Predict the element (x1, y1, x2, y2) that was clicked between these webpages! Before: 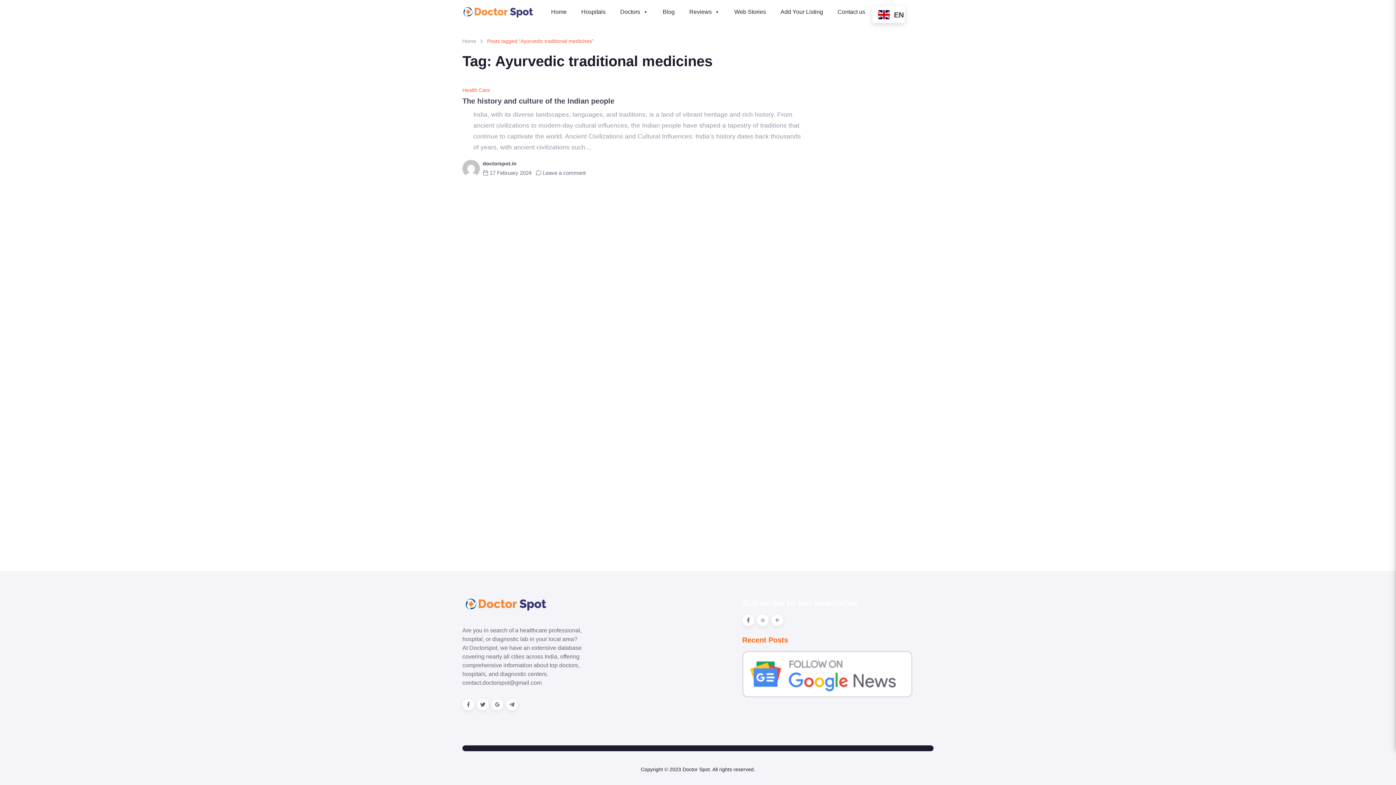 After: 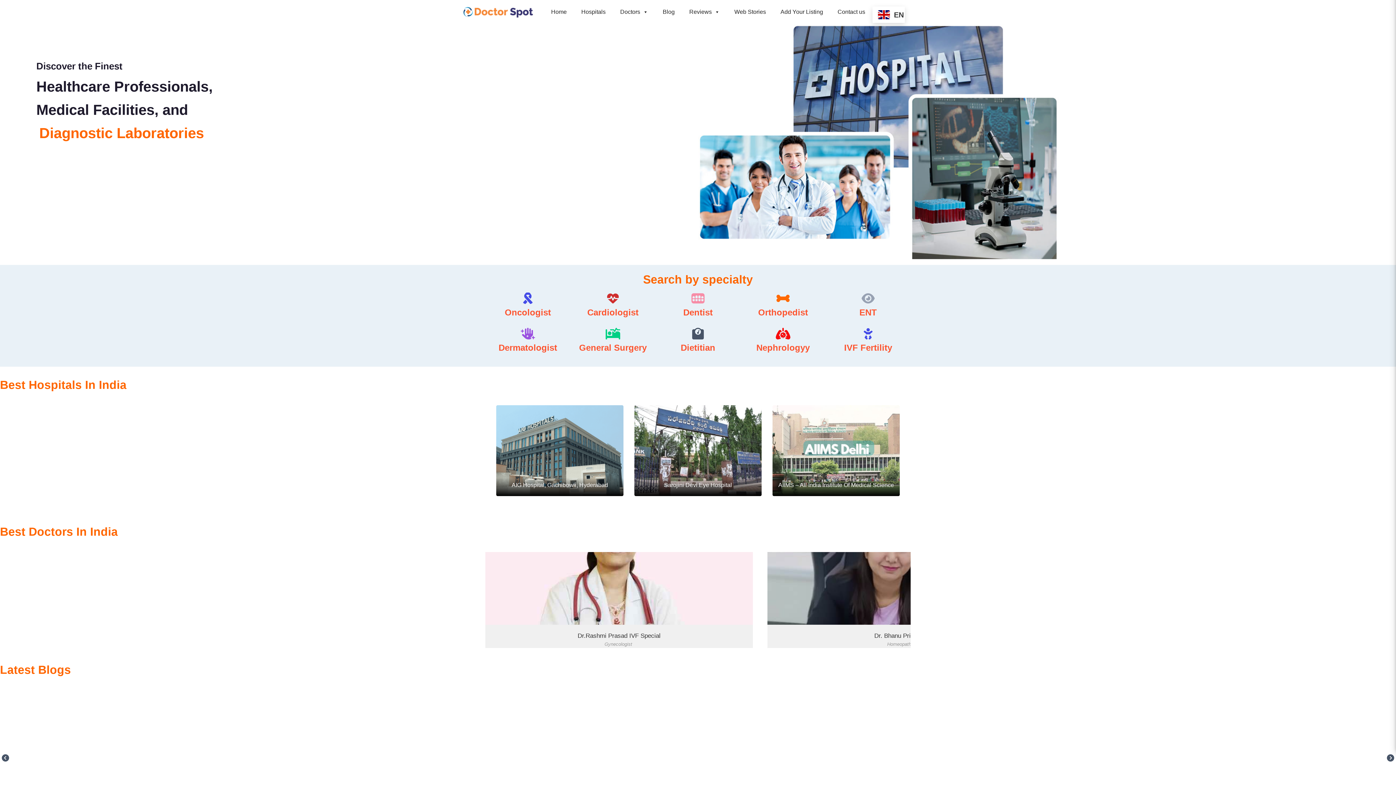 Action: bbox: (462, 5, 535, 18)